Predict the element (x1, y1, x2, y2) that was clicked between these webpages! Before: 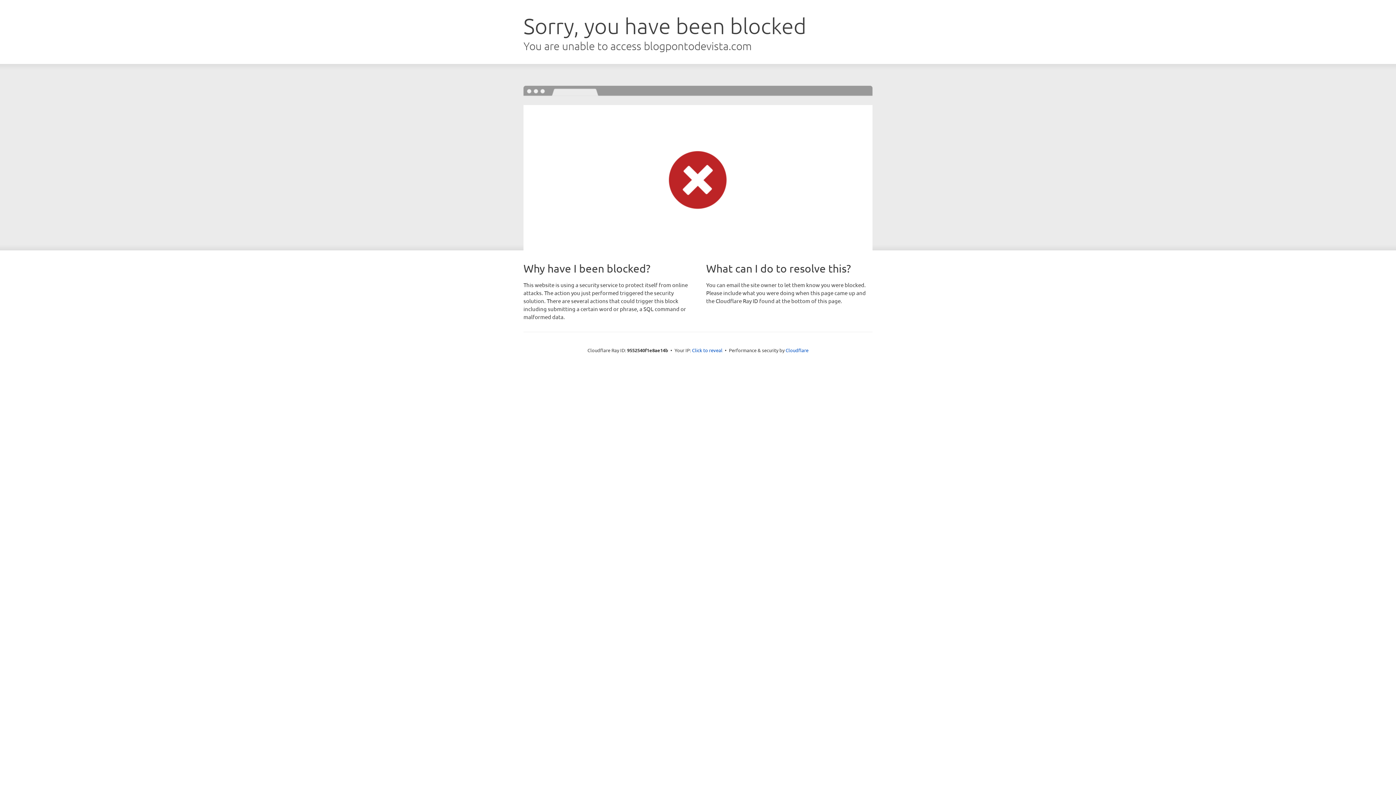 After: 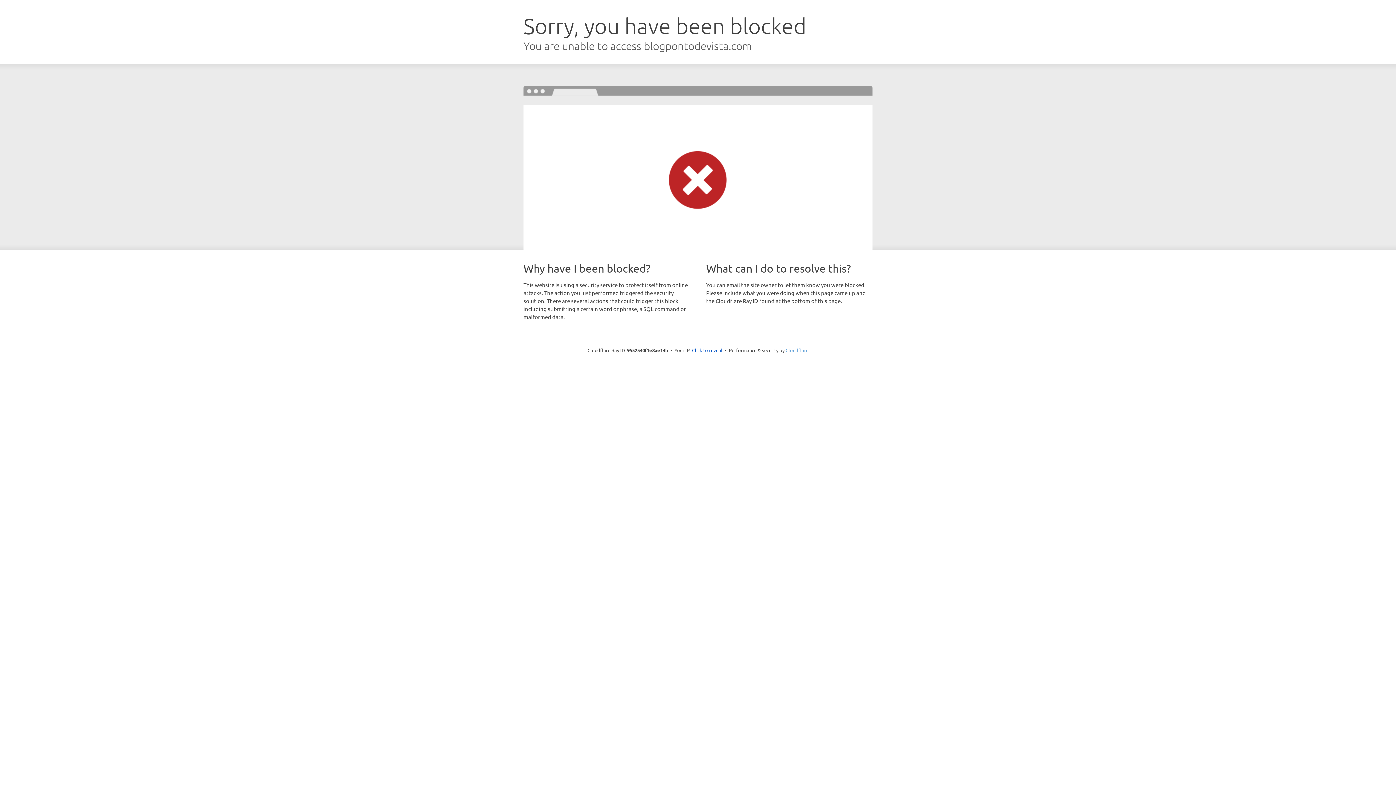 Action: bbox: (785, 347, 808, 353) label: Cloudflare